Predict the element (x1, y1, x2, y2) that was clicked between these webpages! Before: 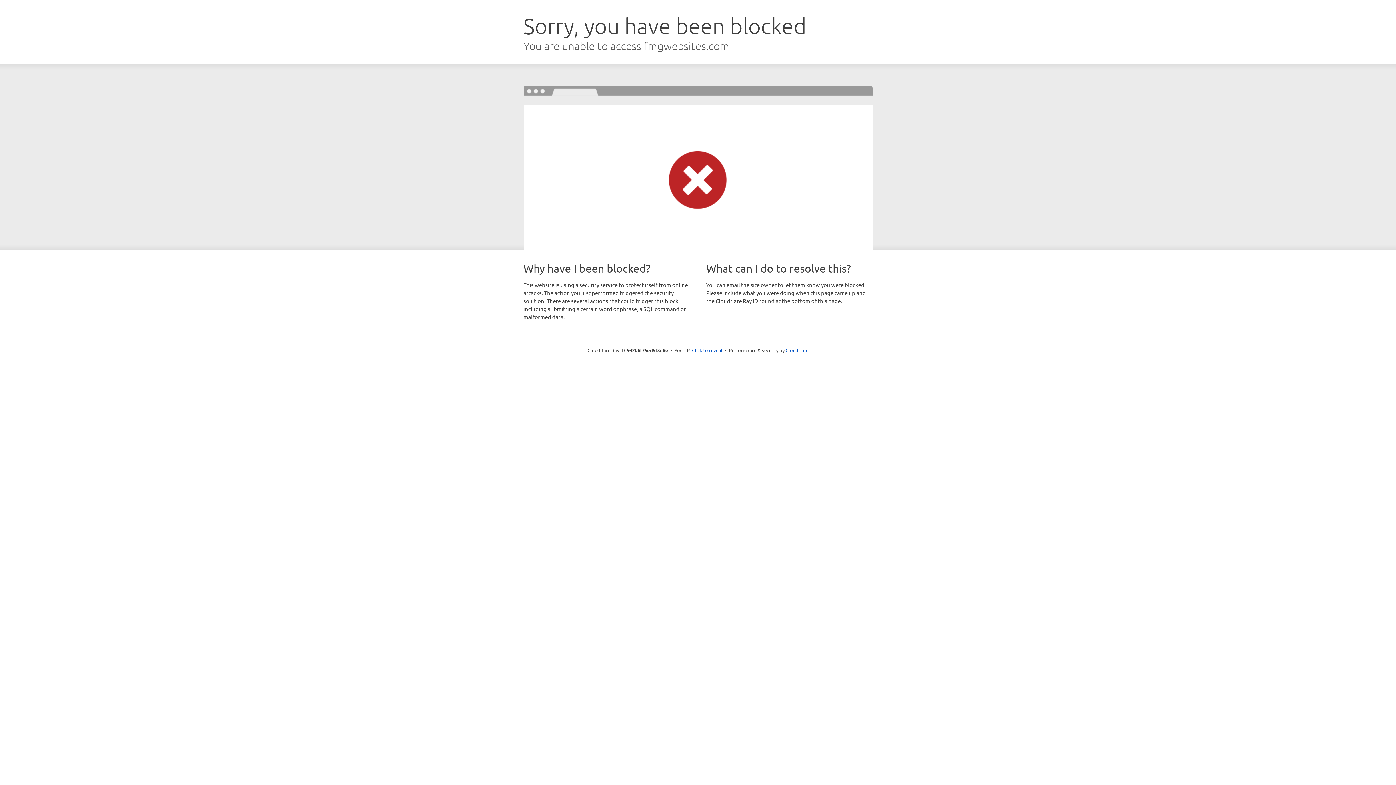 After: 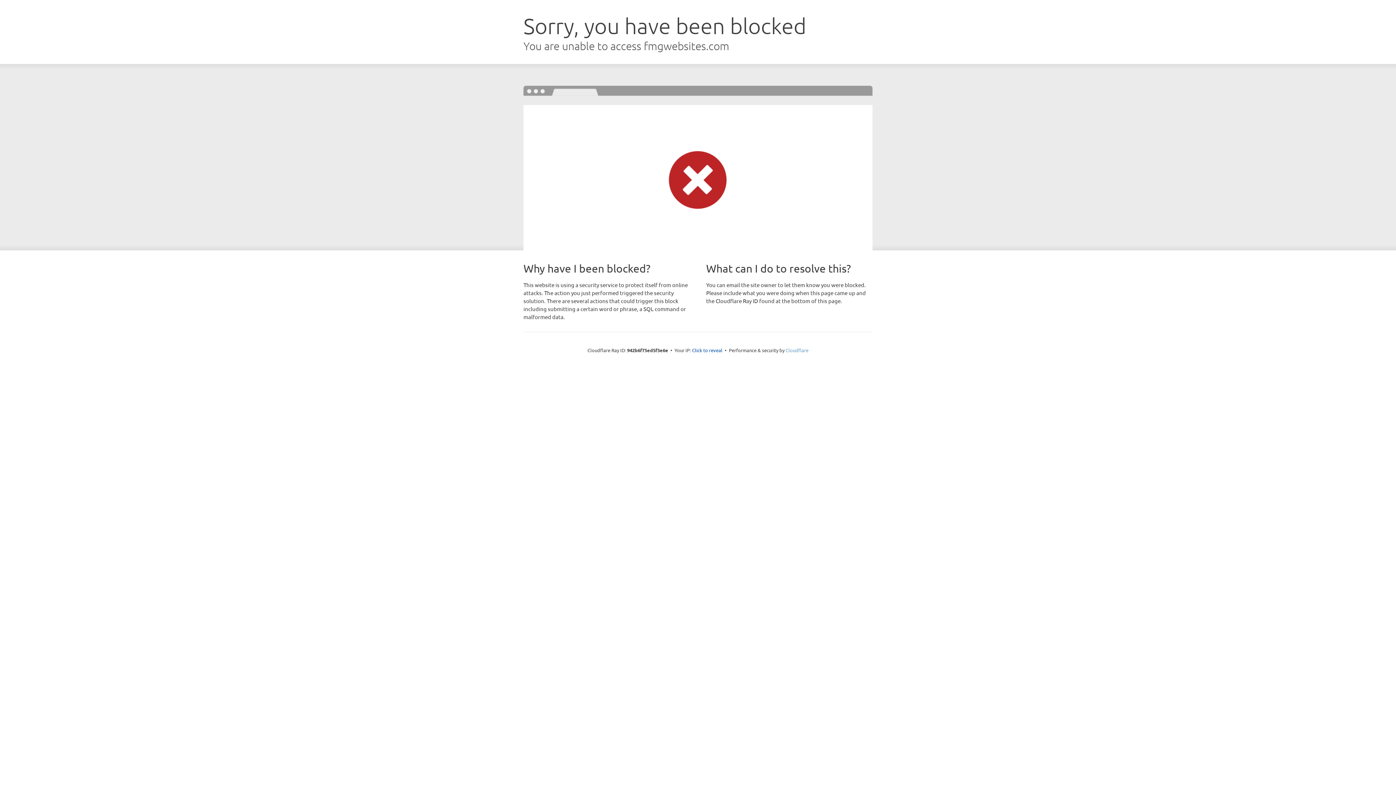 Action: label: Cloudflare bbox: (785, 347, 808, 353)